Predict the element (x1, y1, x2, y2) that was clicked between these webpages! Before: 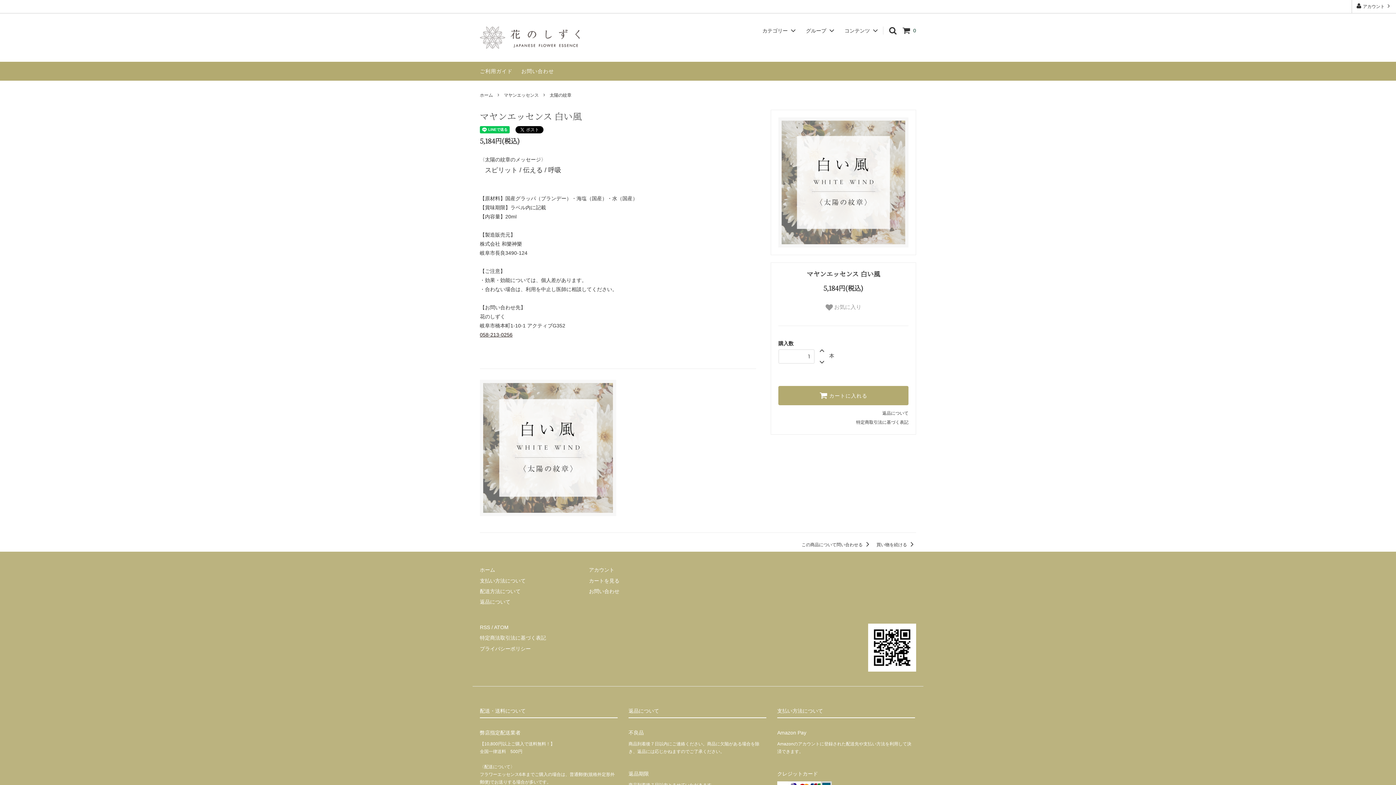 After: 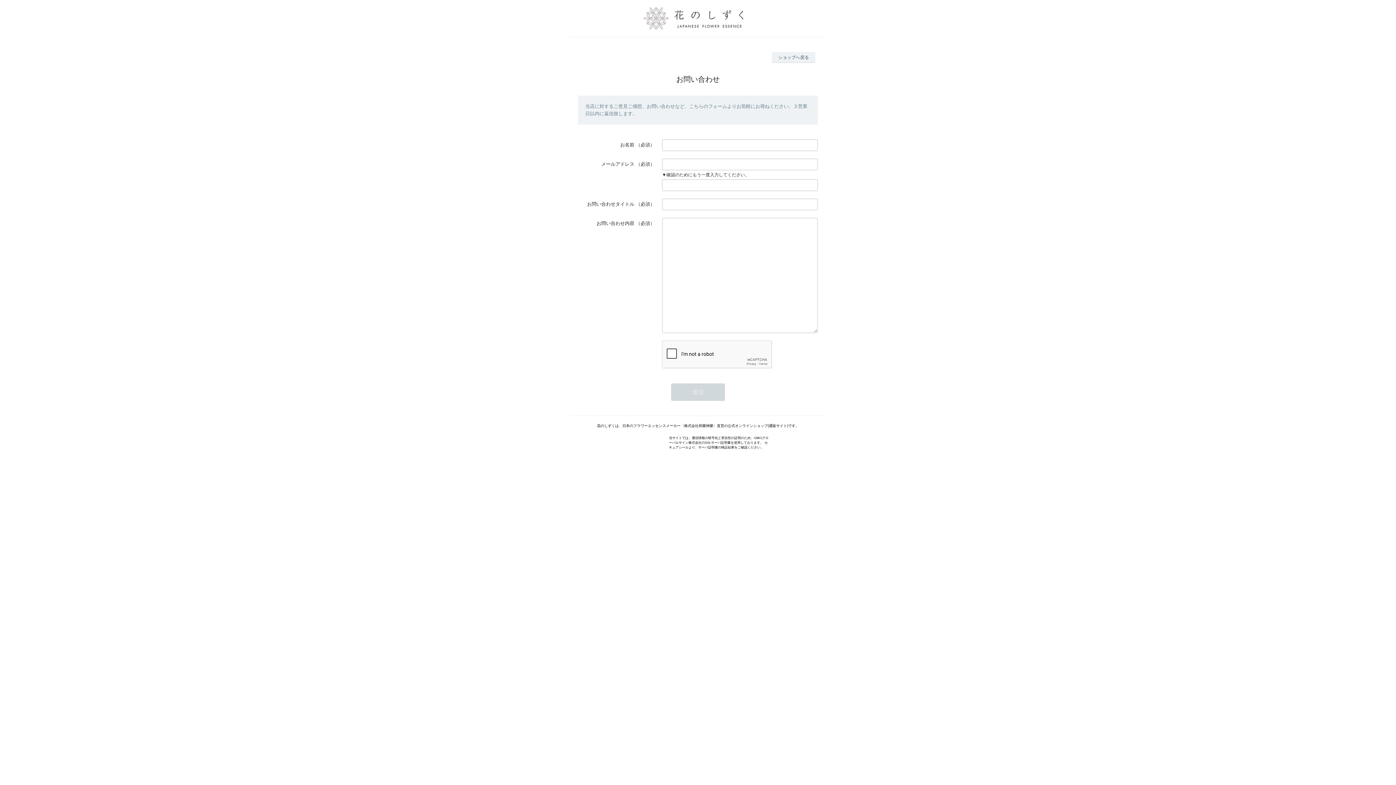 Action: label: お問い合わせ bbox: (589, 588, 619, 594)